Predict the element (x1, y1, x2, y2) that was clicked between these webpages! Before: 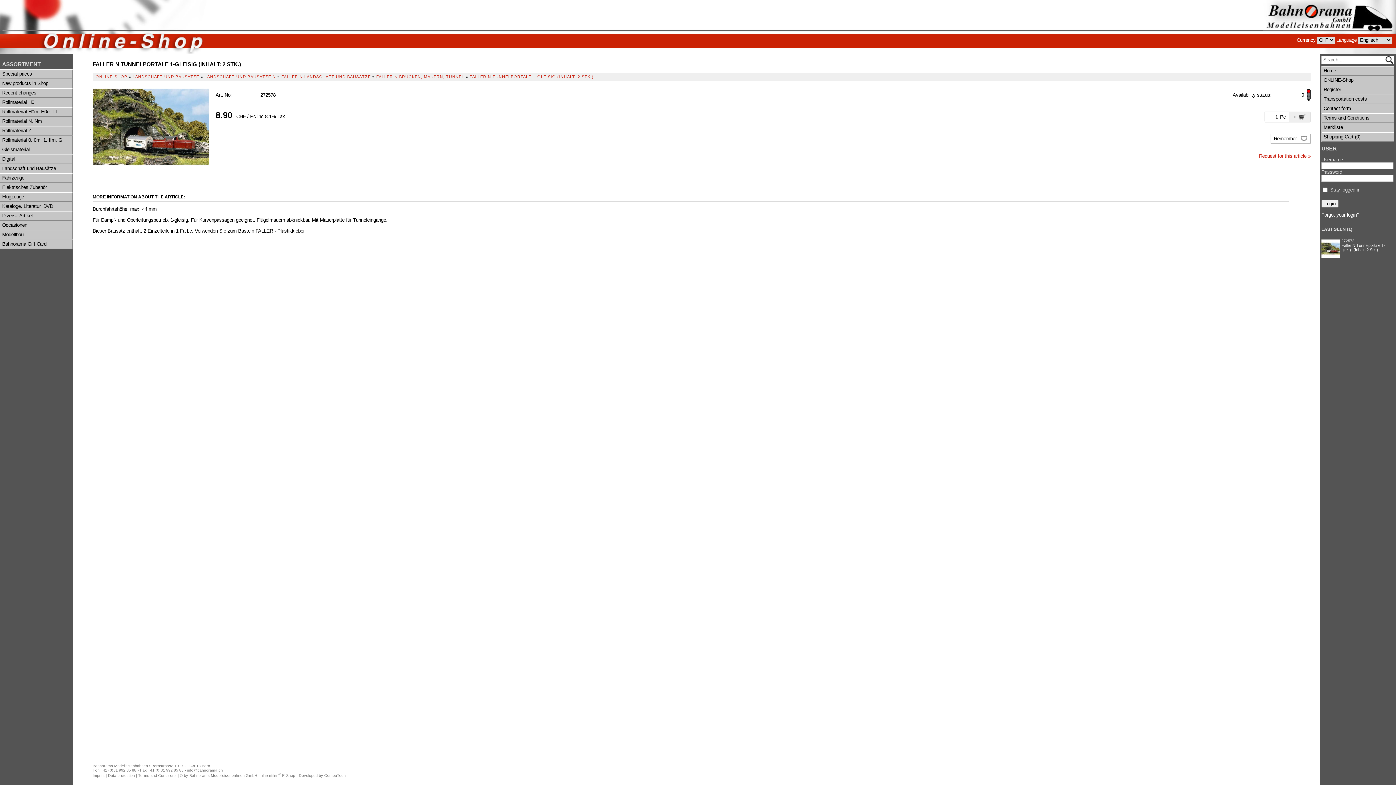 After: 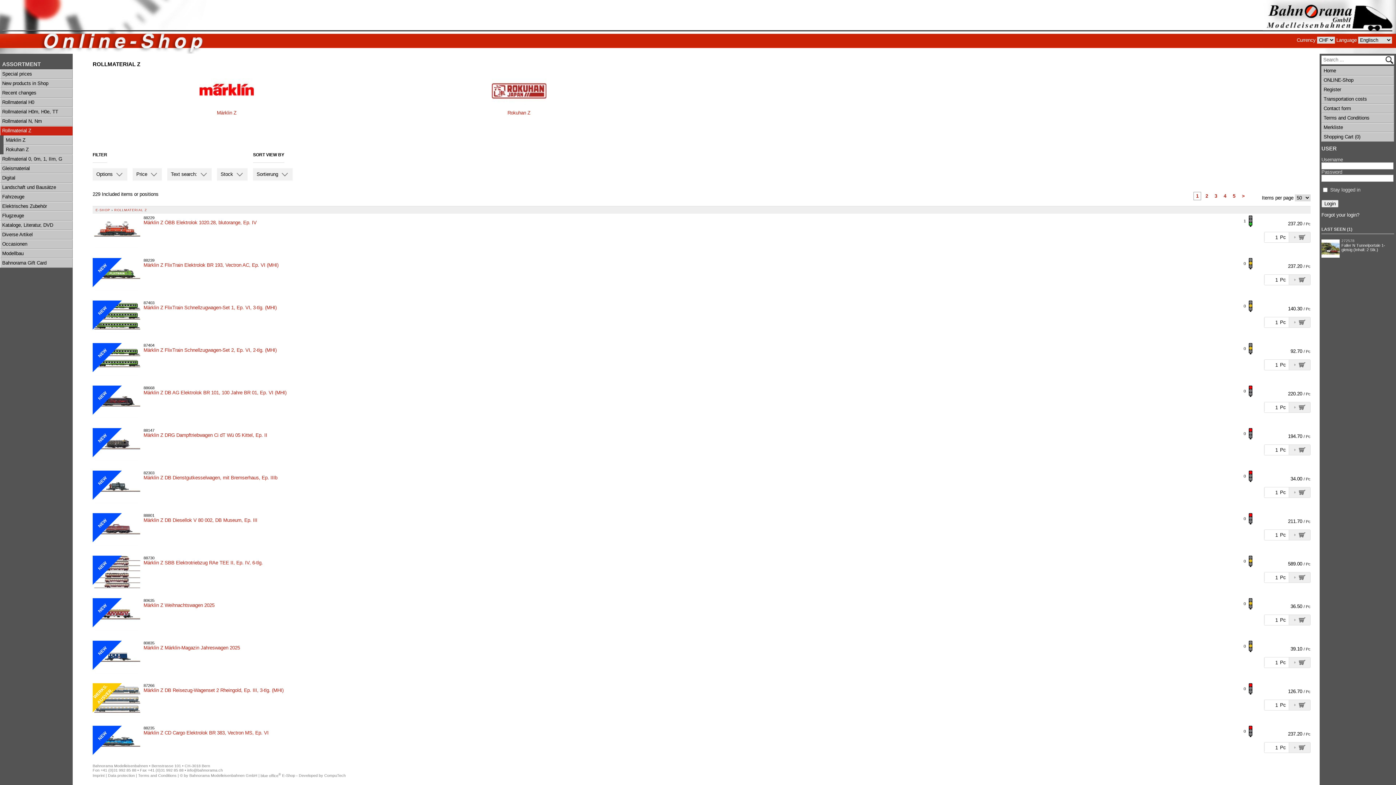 Action: label: Rollmaterial Z bbox: (0, 126, 72, 135)